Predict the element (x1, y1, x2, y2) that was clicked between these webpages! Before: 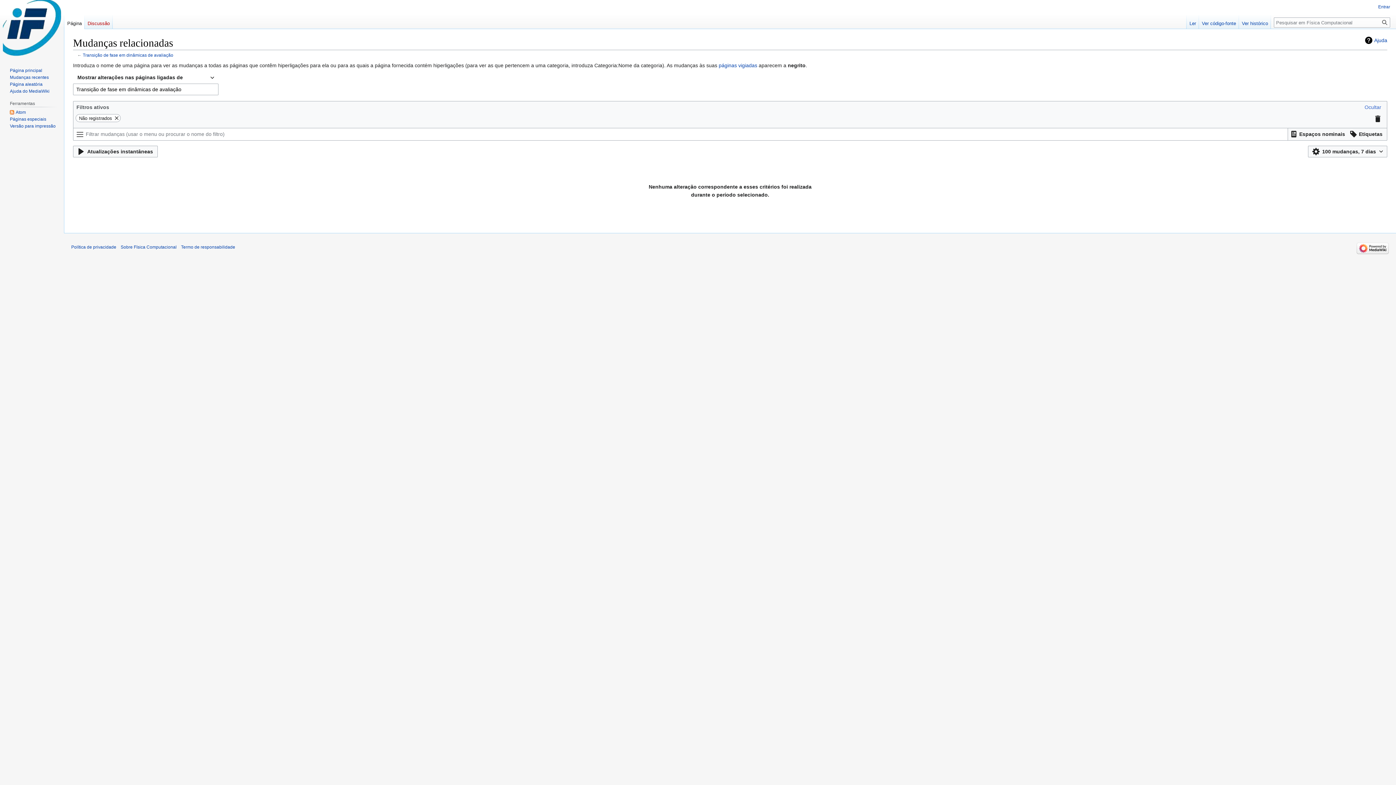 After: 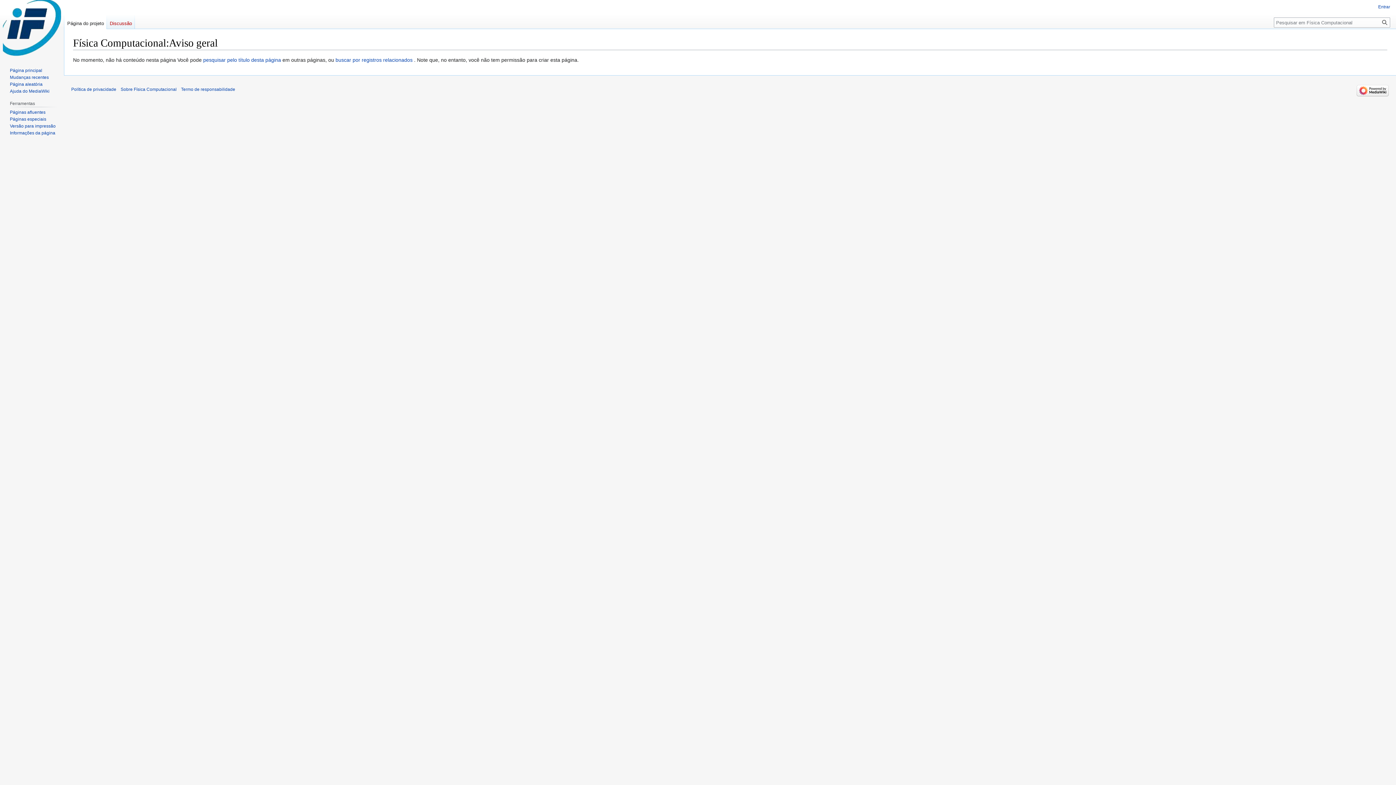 Action: bbox: (181, 244, 235, 249) label: Termo de responsabilidade